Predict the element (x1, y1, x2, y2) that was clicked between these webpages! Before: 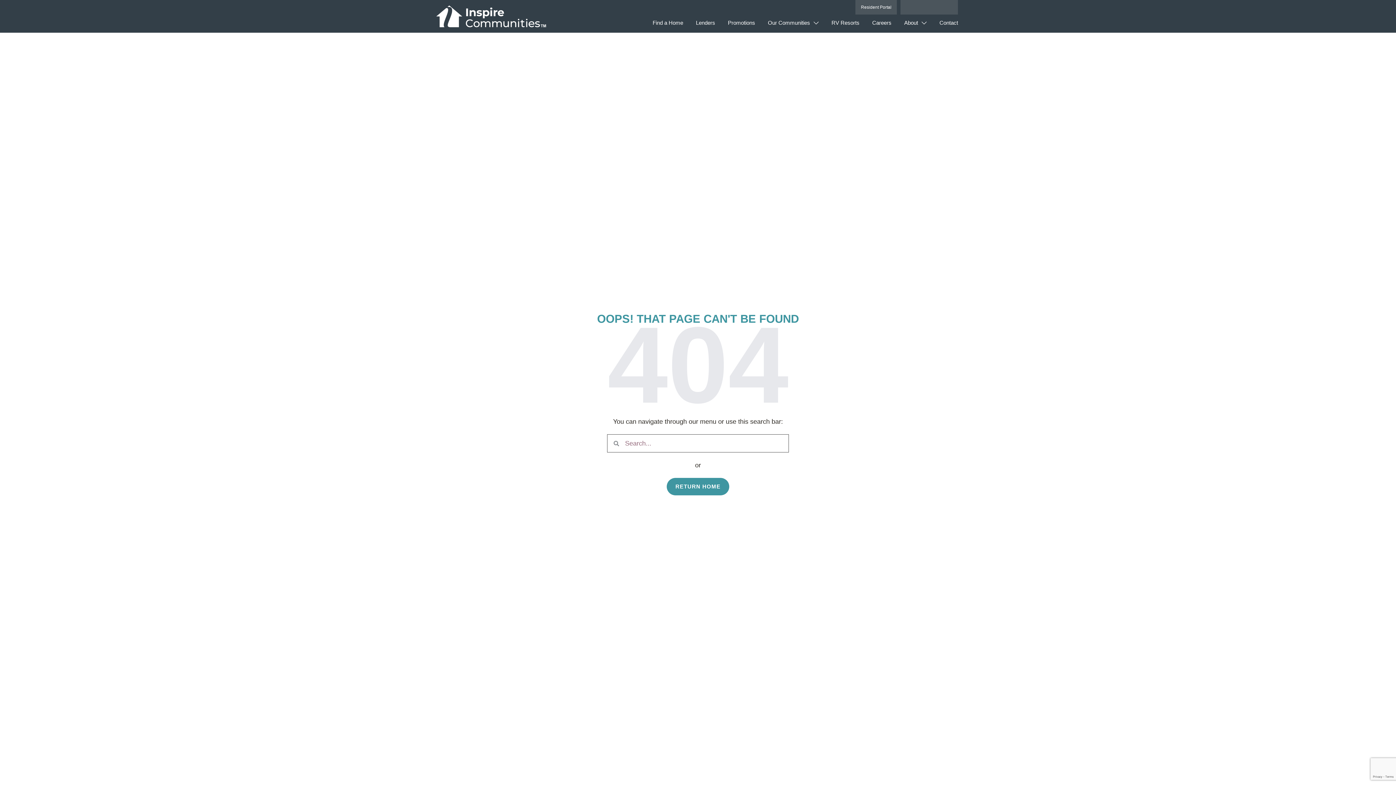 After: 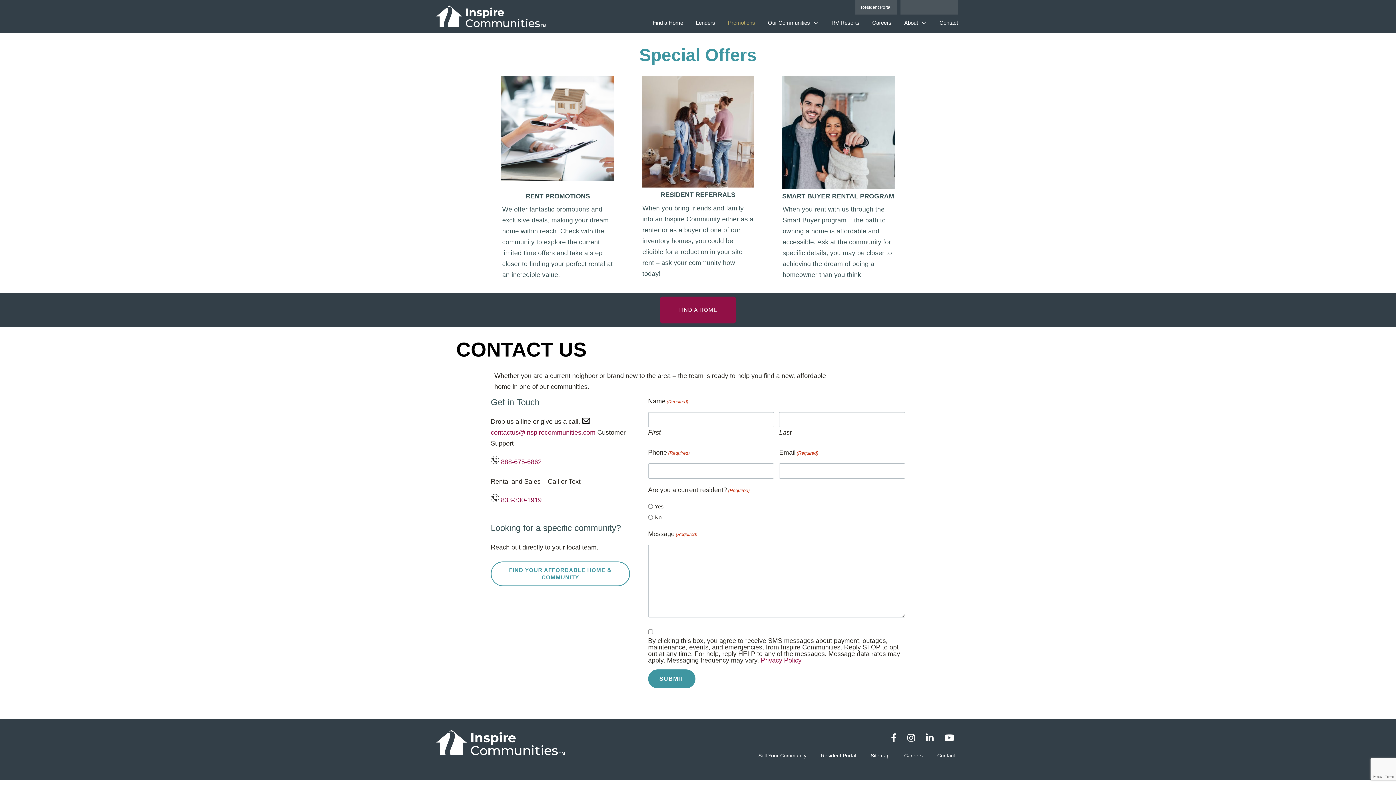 Action: label: Promotions bbox: (715, 14, 755, 32)